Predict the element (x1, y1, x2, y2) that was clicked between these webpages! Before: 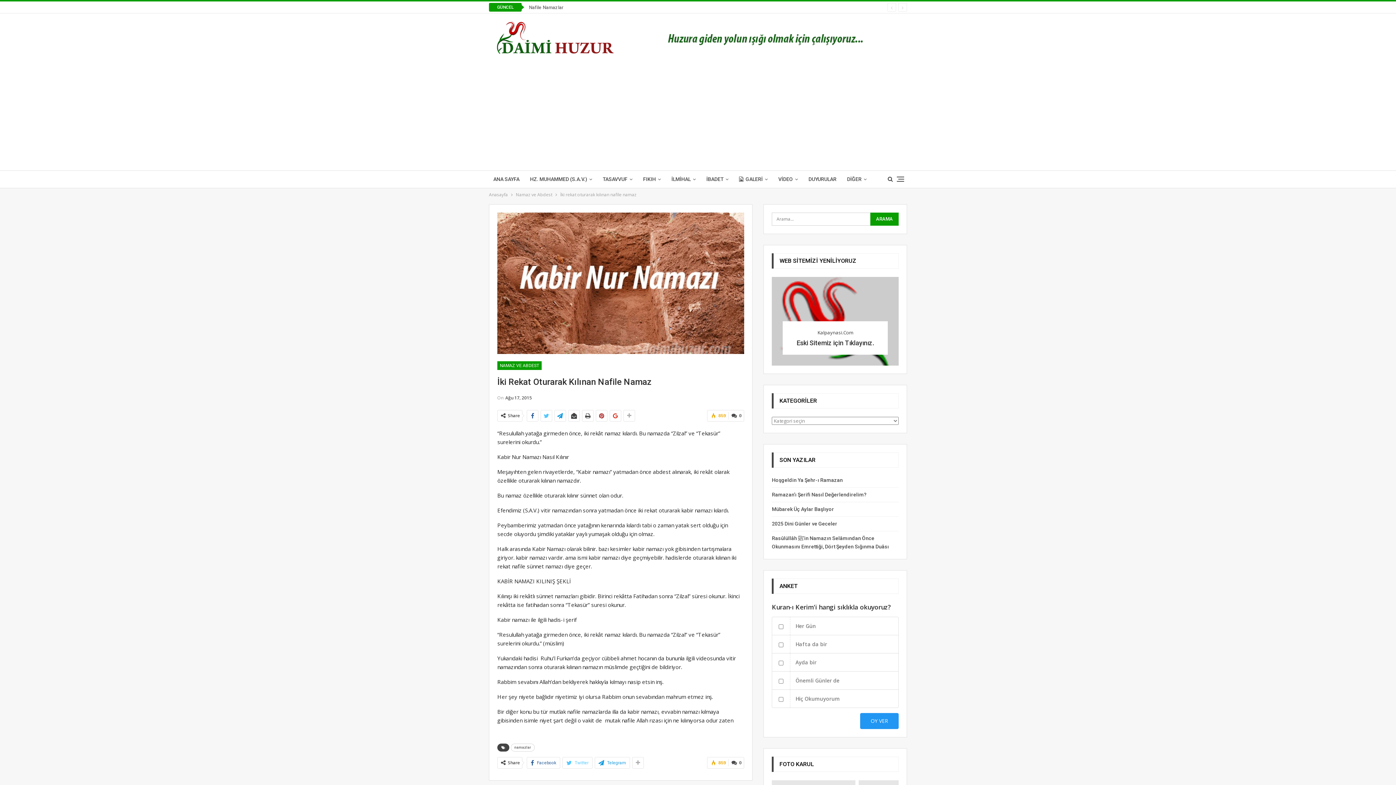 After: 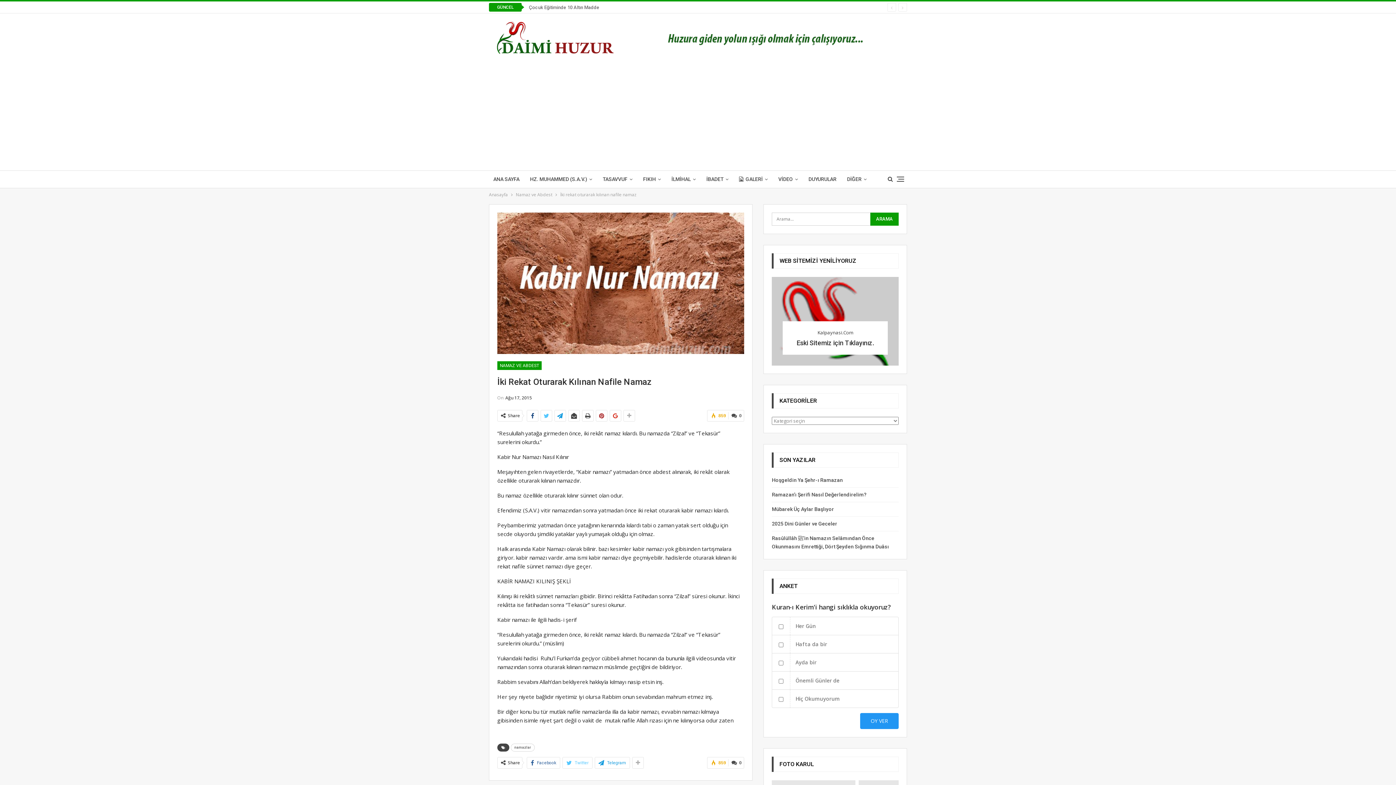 Action: bbox: (527, 410, 538, 421)